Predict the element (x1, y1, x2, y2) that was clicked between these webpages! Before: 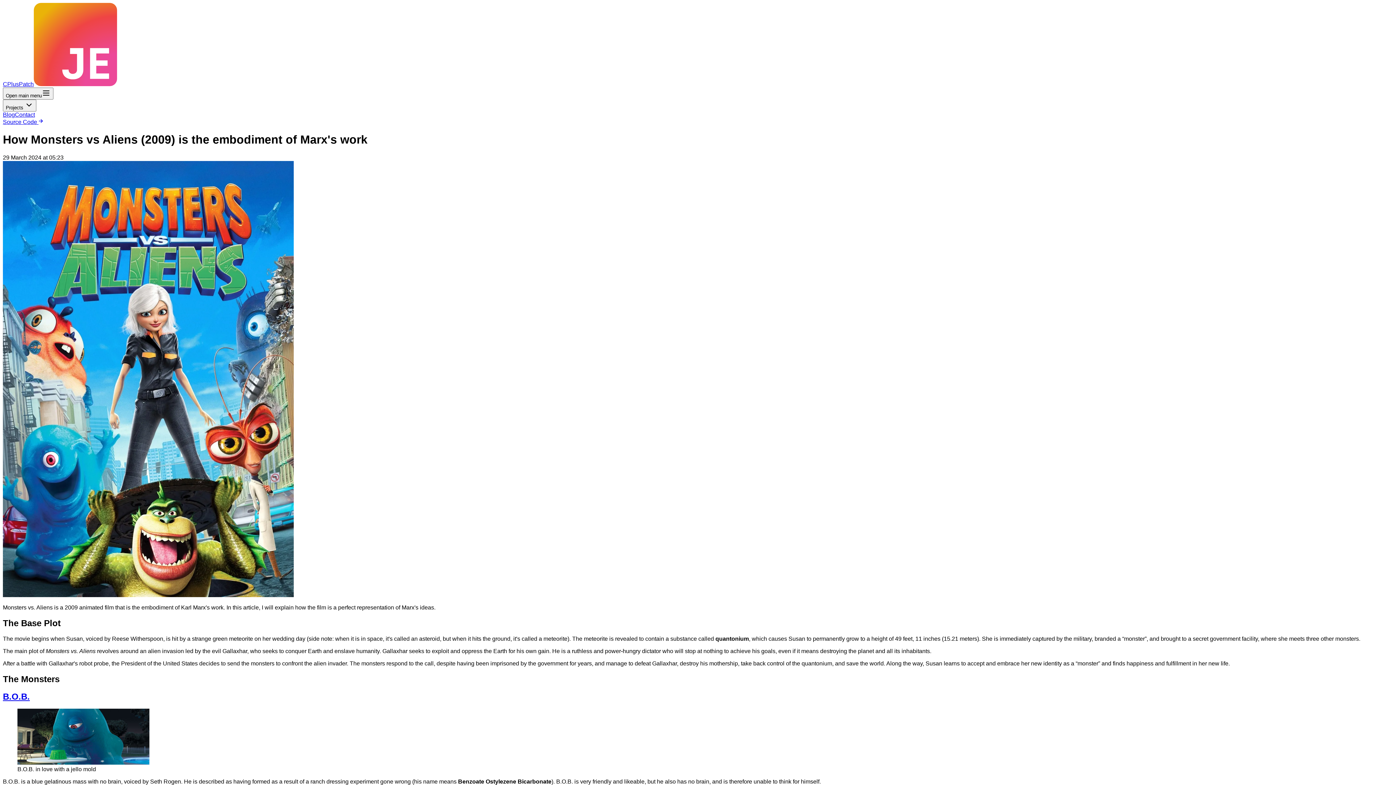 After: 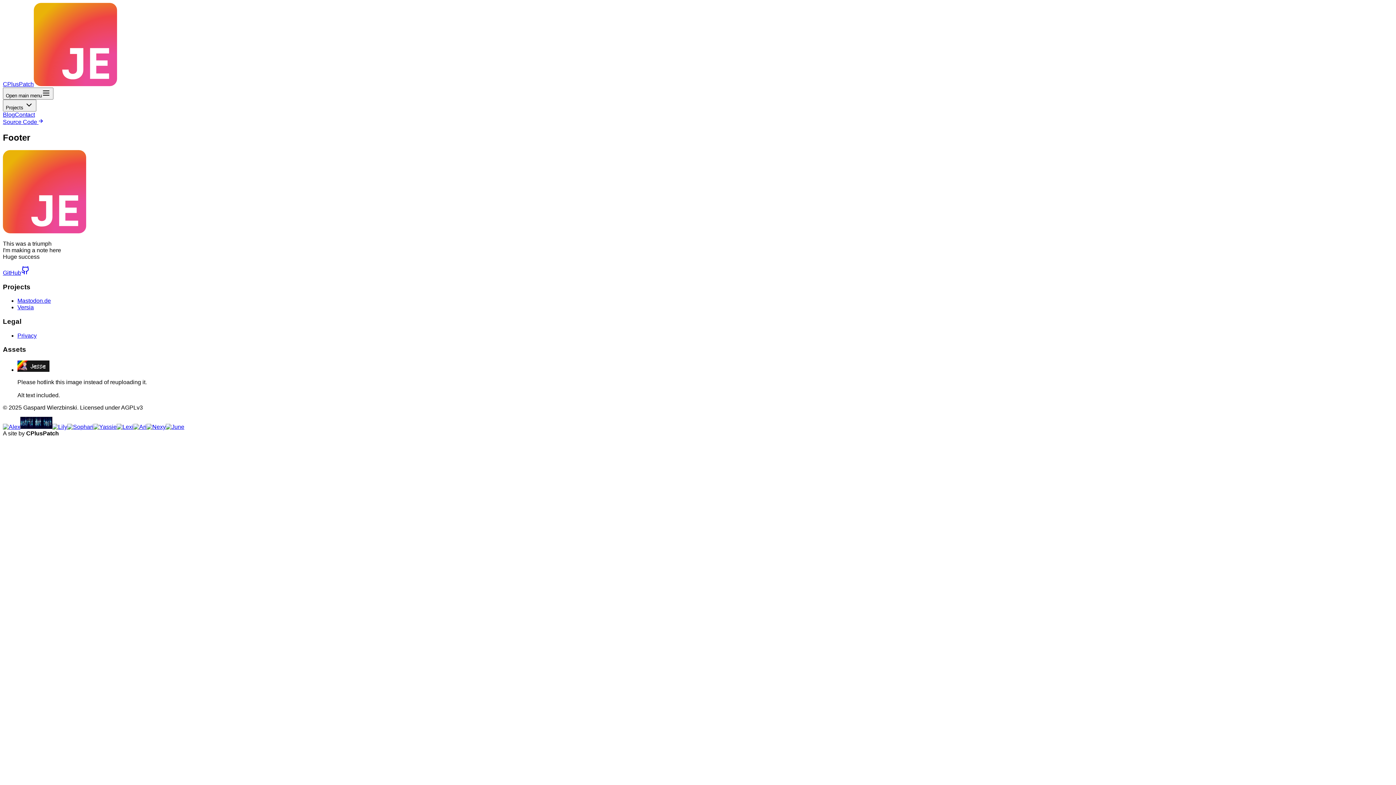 Action: bbox: (2, 81, 117, 87) label: CPlusPatch